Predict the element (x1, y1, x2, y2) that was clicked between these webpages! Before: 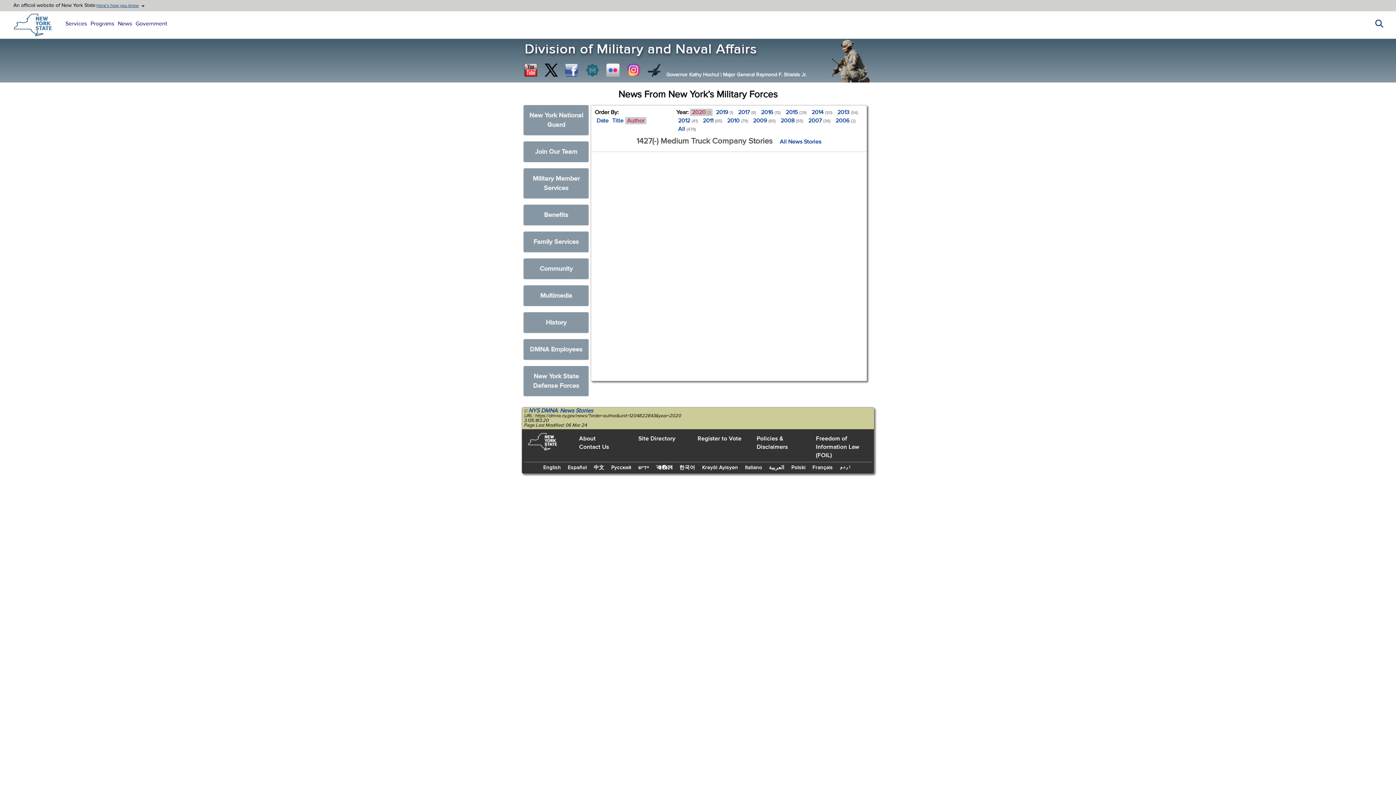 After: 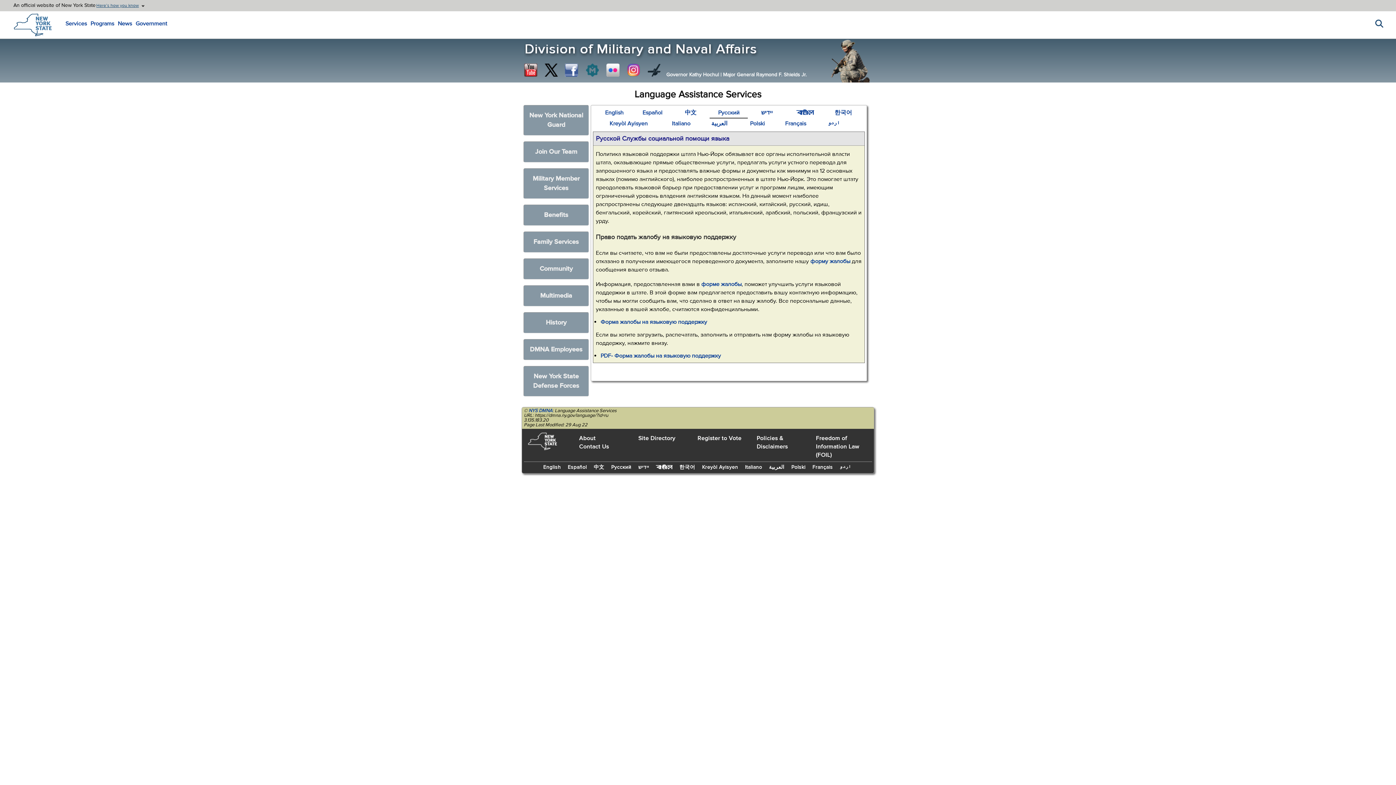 Action: bbox: (609, 462, 635, 472) label: Русский